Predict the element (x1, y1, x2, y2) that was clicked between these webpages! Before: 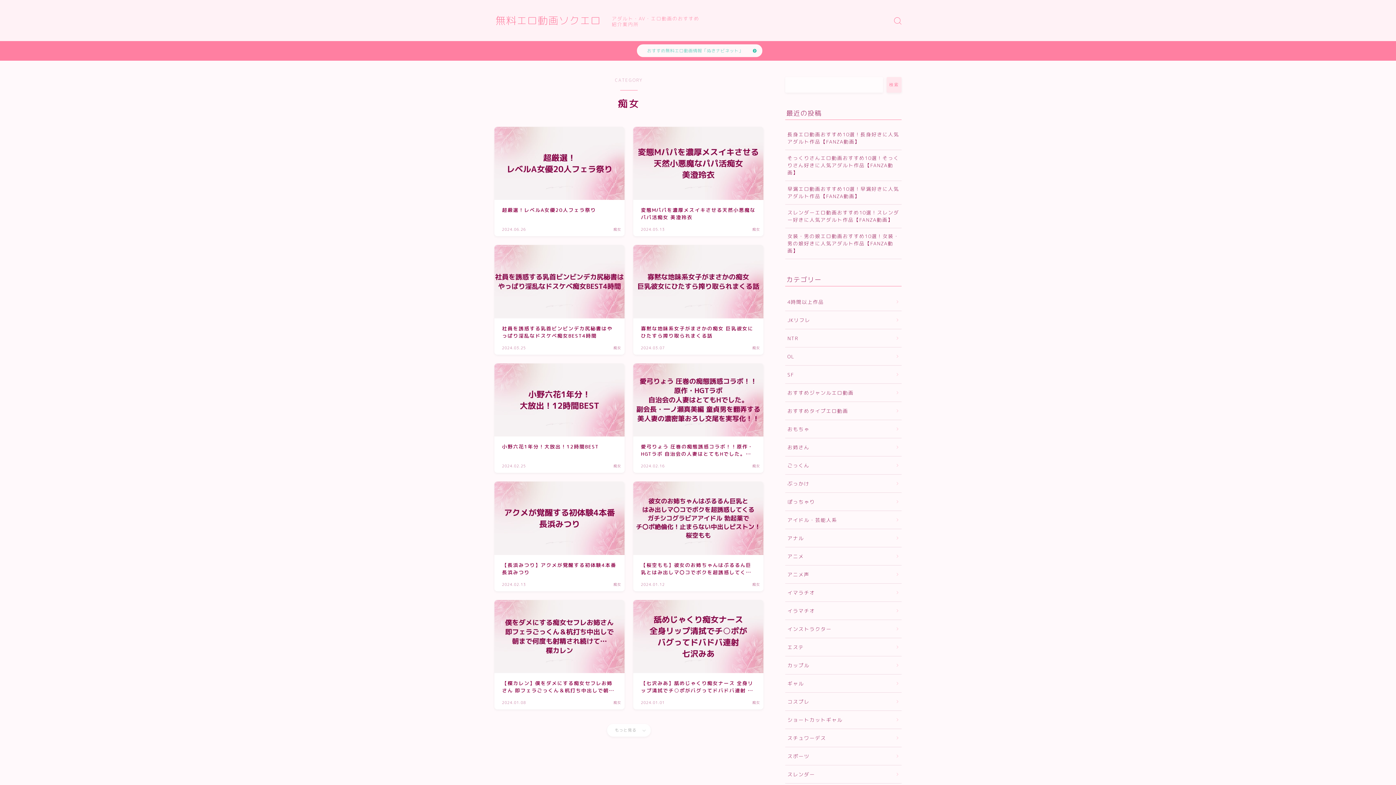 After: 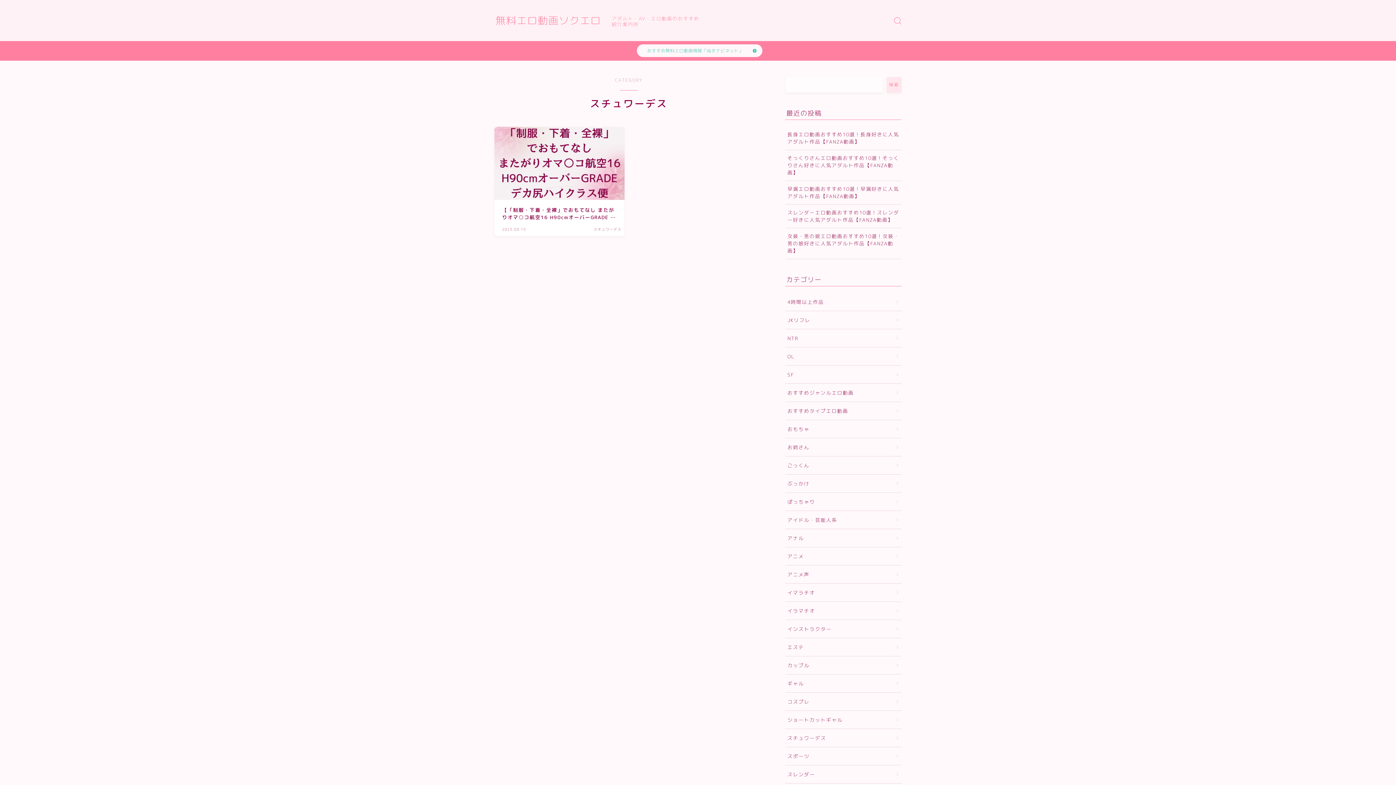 Action: label: スチュワーデス bbox: (785, 729, 901, 747)